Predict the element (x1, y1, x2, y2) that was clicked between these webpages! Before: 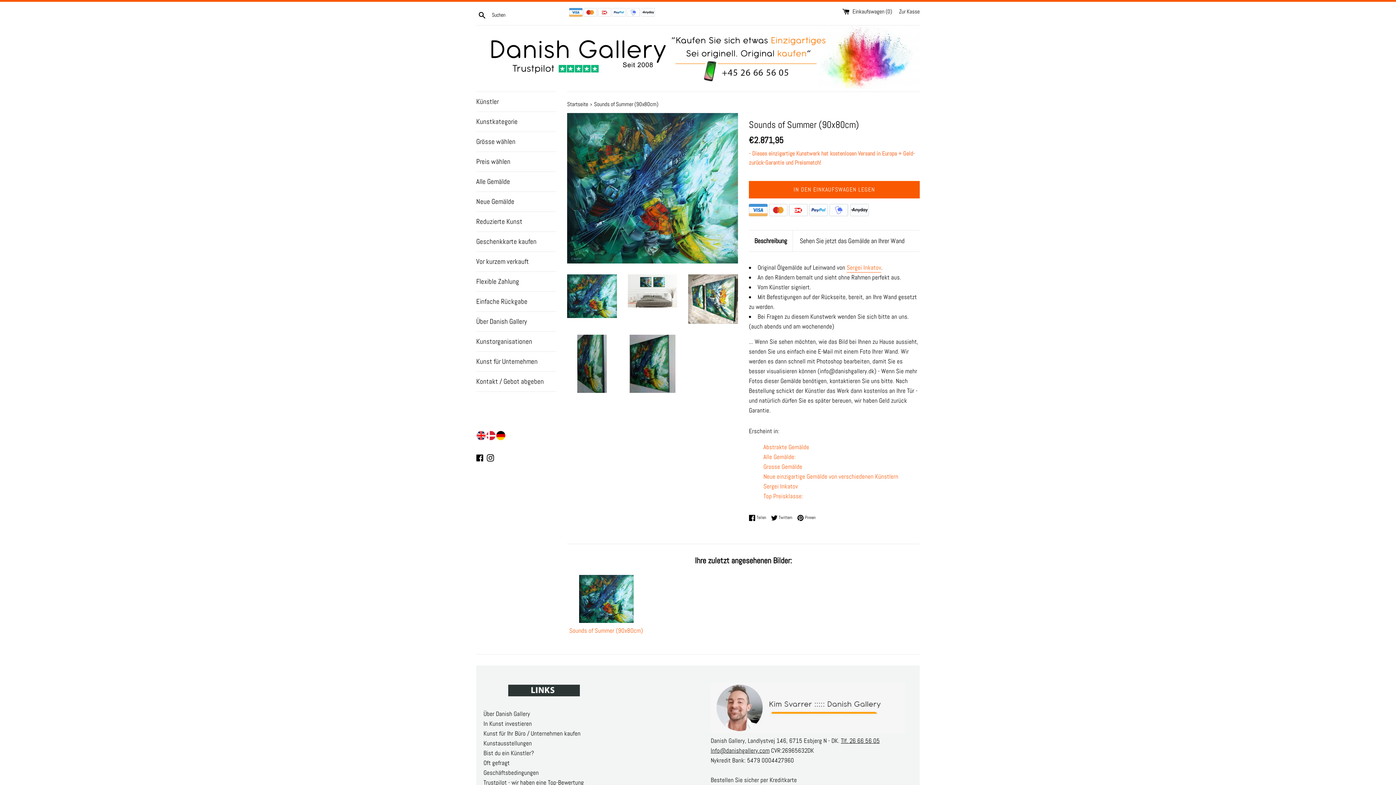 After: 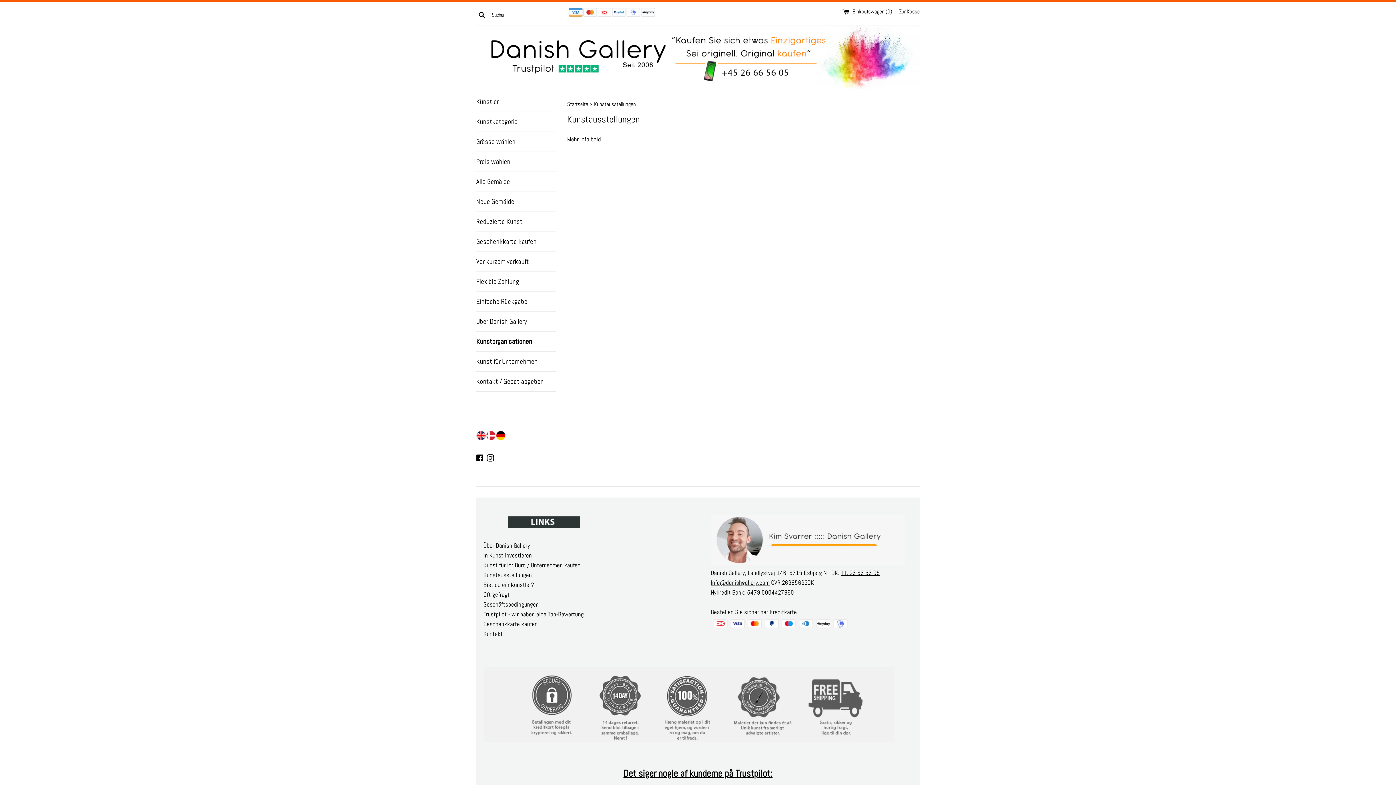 Action: bbox: (476, 331, 556, 351) label: Kunstorganisationen